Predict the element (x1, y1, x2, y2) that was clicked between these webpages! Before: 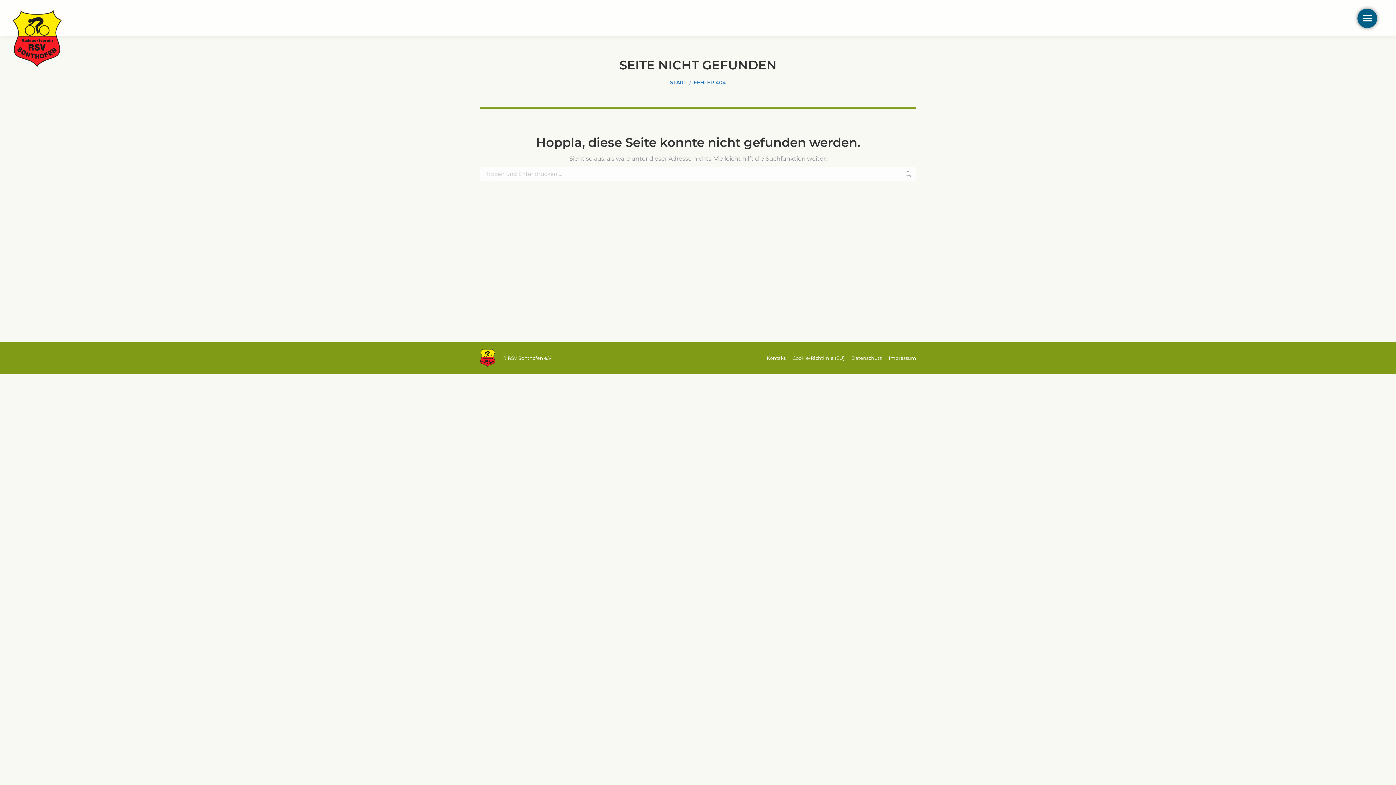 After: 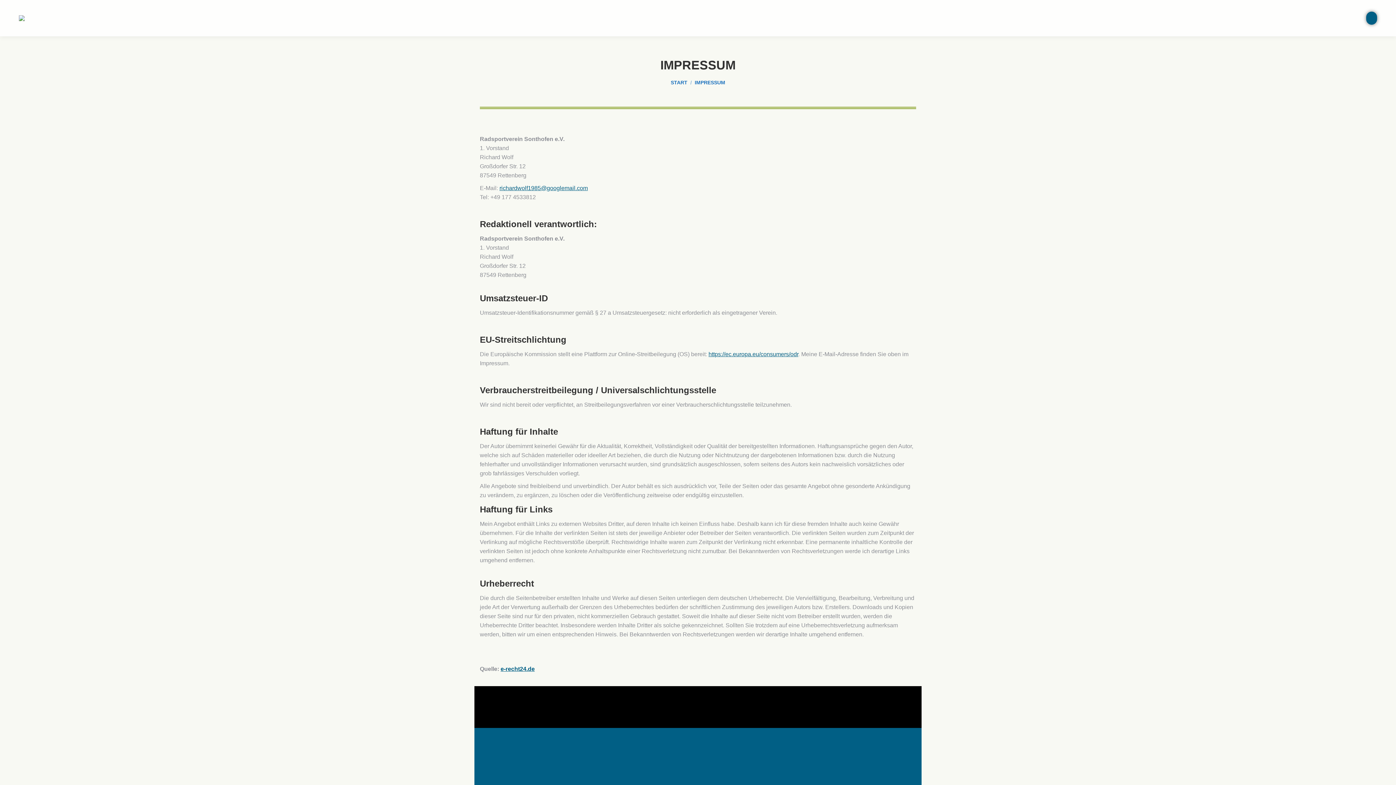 Action: label: Impressum bbox: (889, 354, 916, 361)